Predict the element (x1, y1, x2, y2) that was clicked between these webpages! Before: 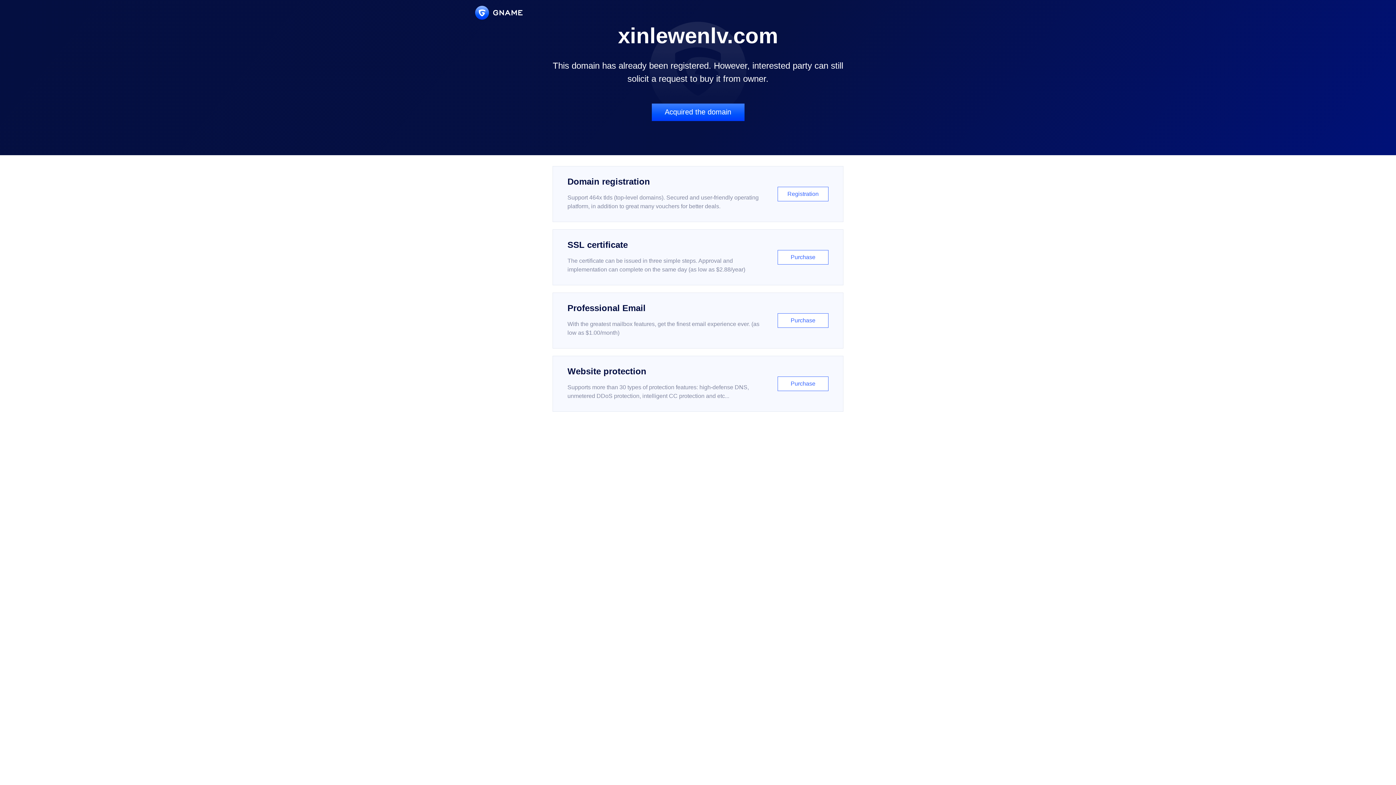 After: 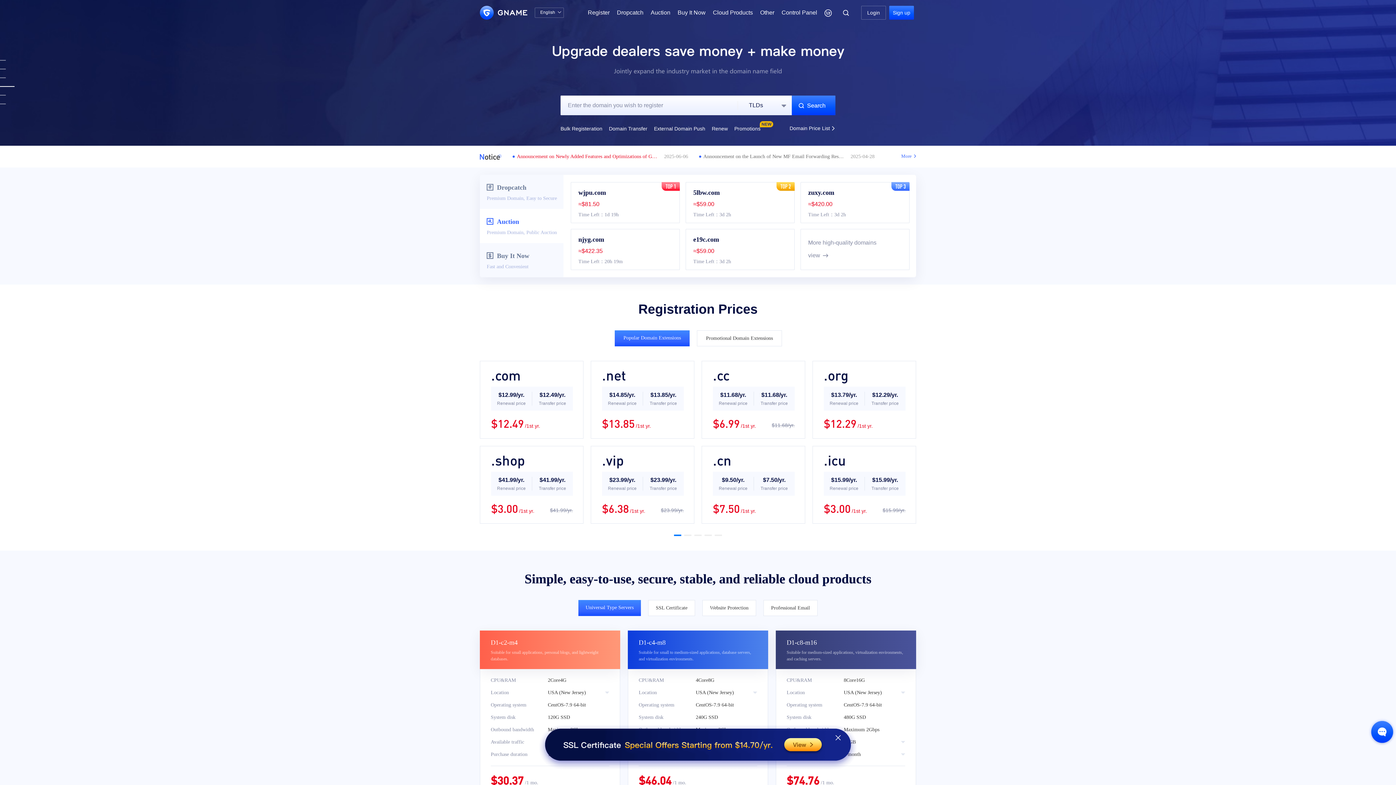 Action: bbox: (475, 5, 522, 19)